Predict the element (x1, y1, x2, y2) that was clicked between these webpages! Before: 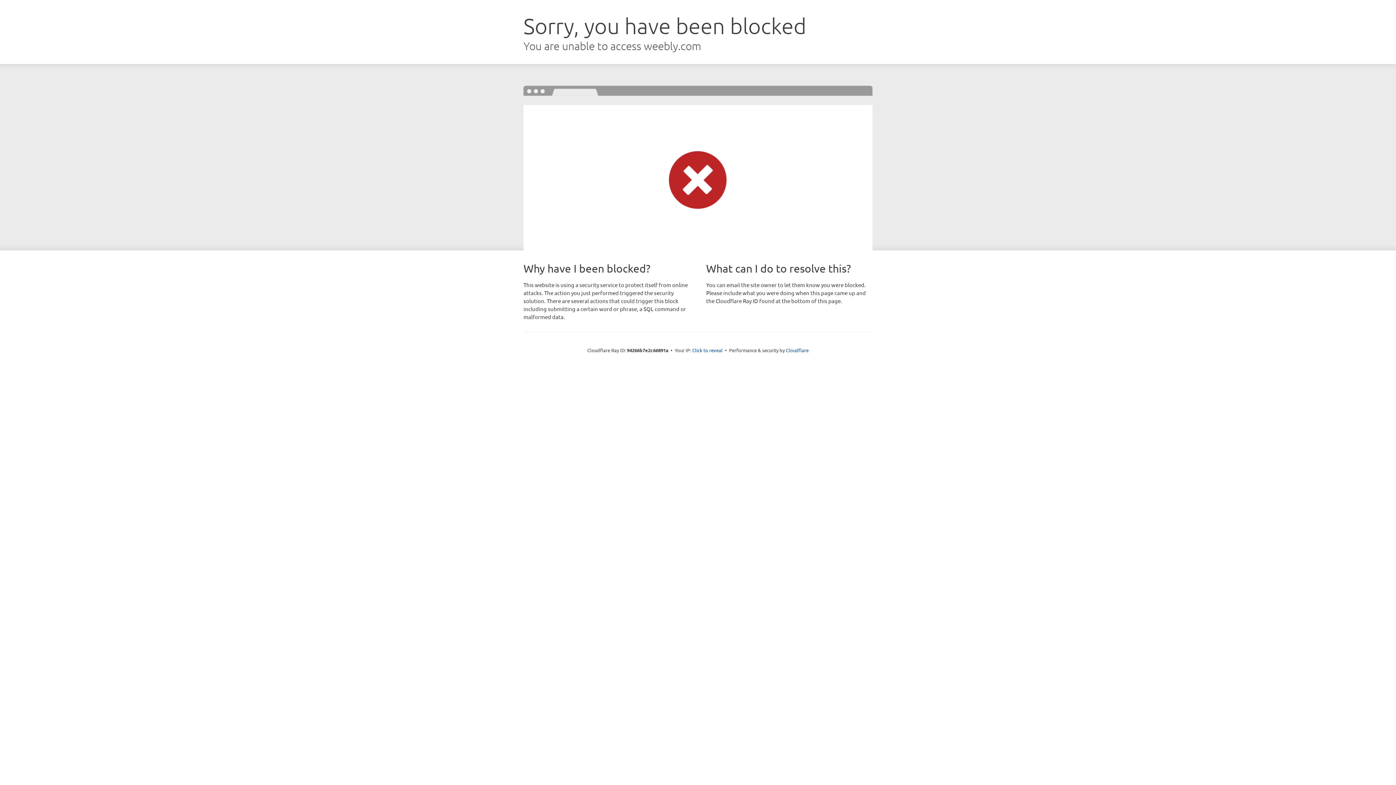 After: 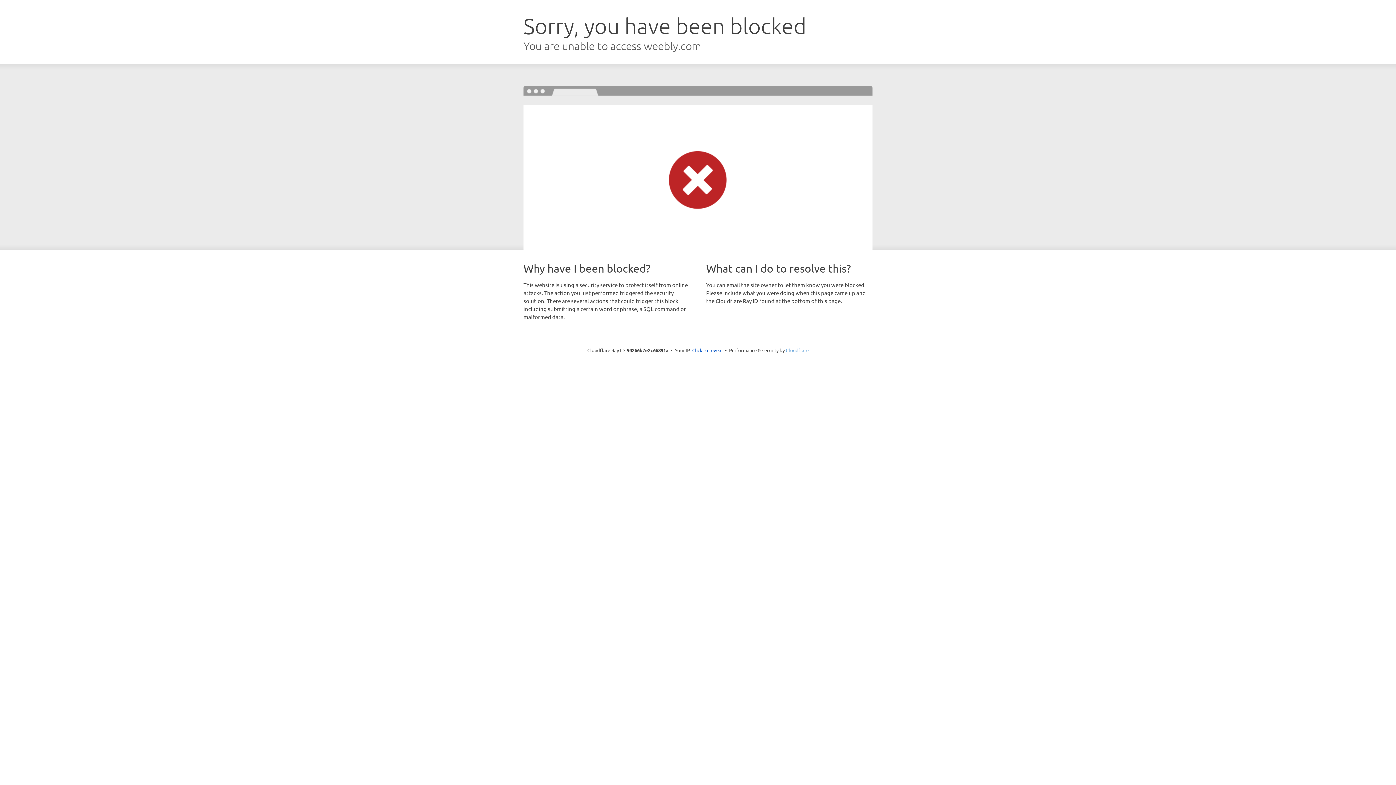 Action: bbox: (786, 347, 808, 353) label: Cloudflare